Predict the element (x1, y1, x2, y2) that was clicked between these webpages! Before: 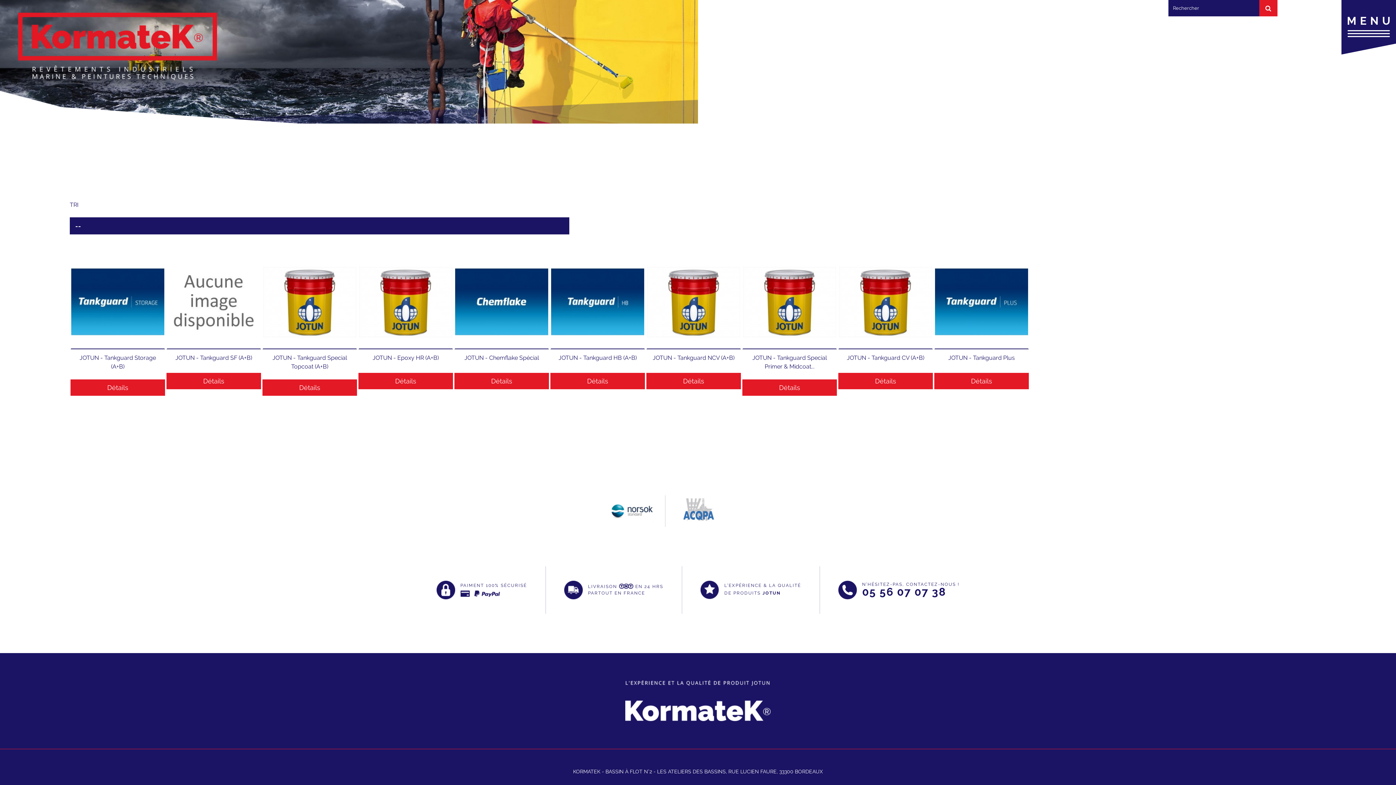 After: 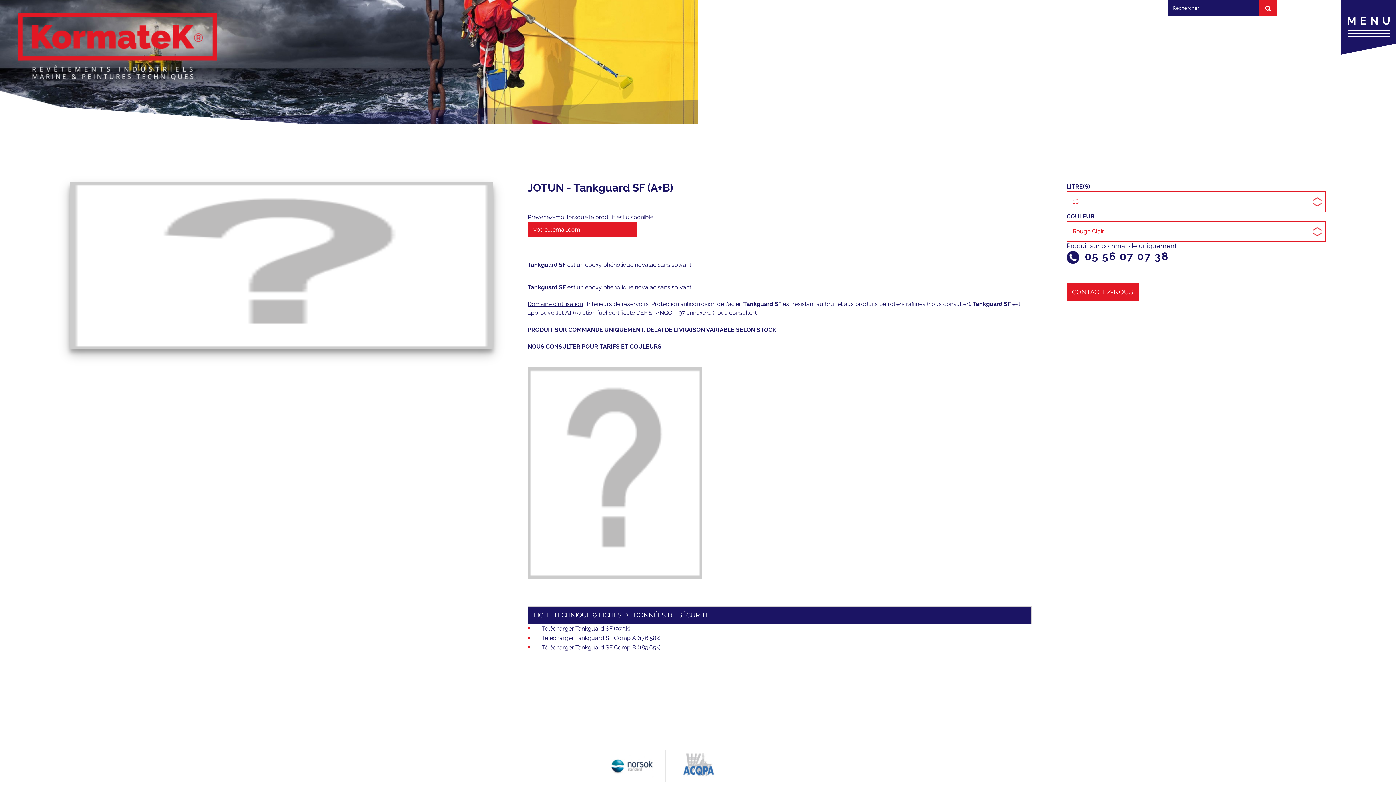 Action: label: JOTUN - Tankguard SF (A+B) bbox: (172, 353, 255, 362)